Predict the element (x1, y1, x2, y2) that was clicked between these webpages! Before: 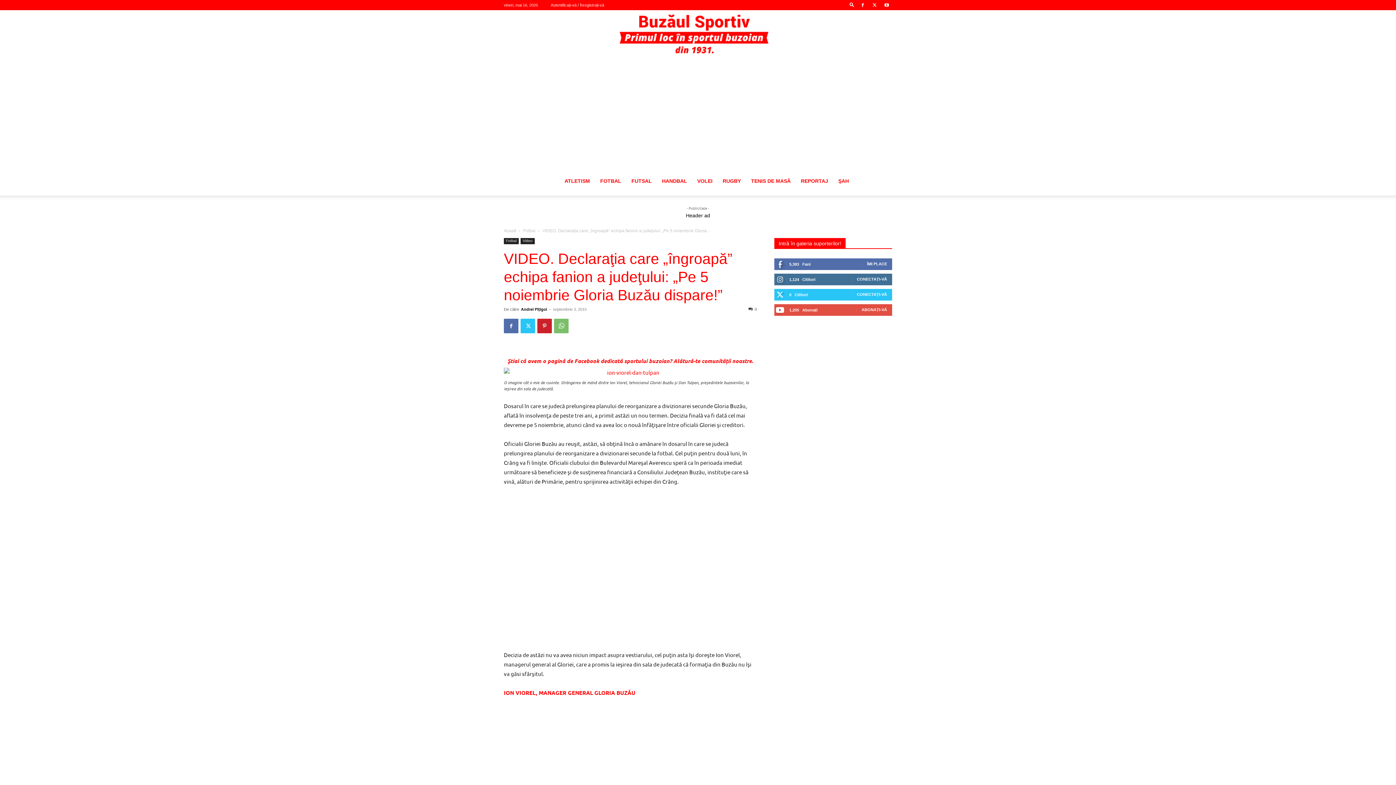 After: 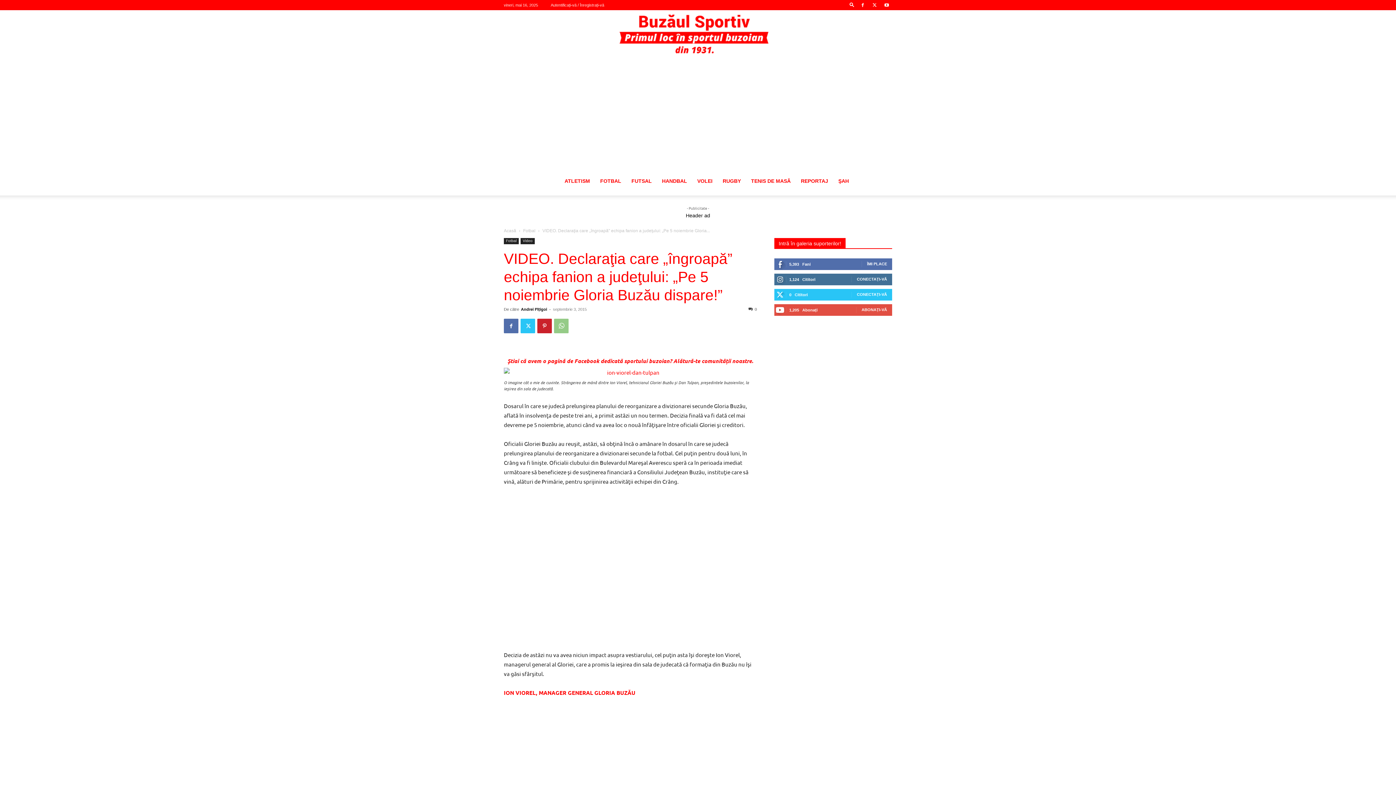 Action: bbox: (554, 318, 568, 333)